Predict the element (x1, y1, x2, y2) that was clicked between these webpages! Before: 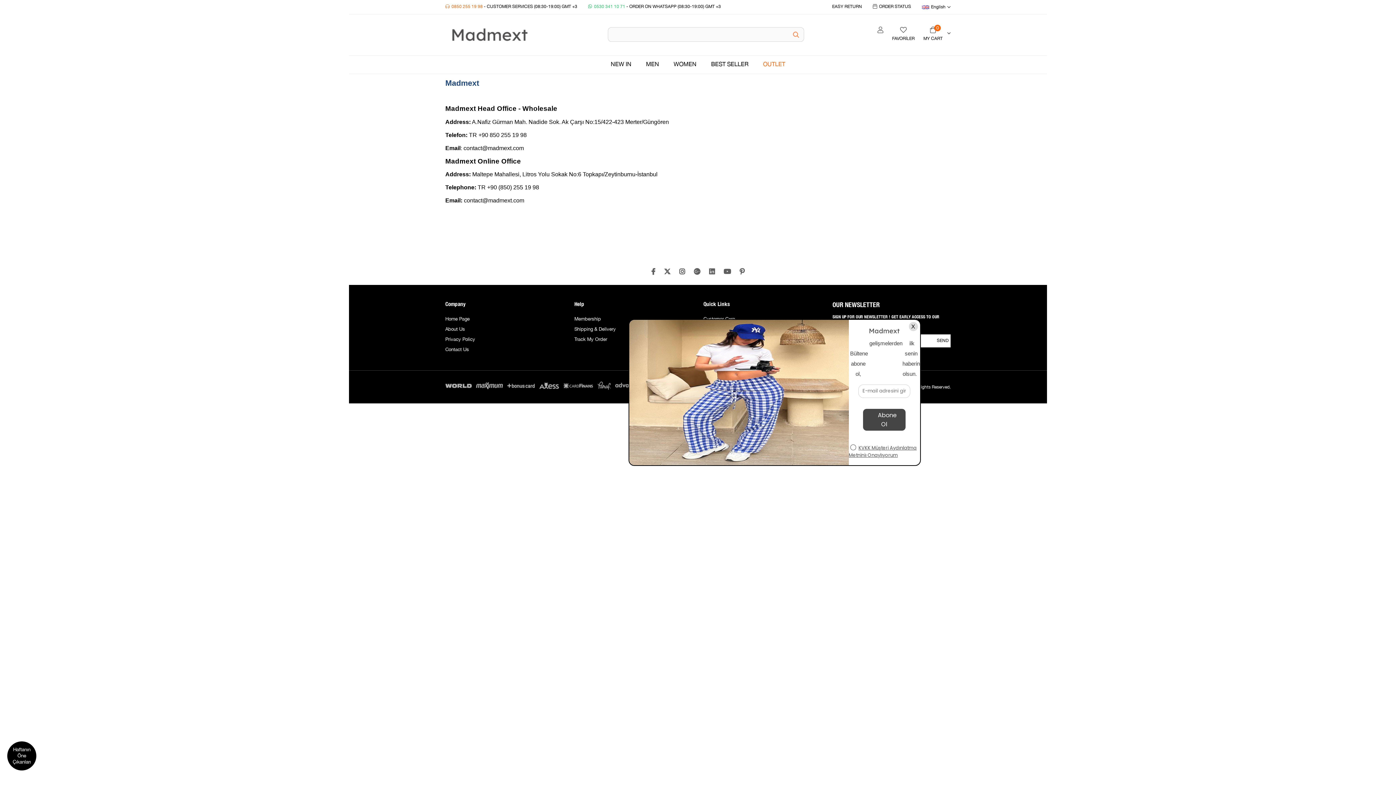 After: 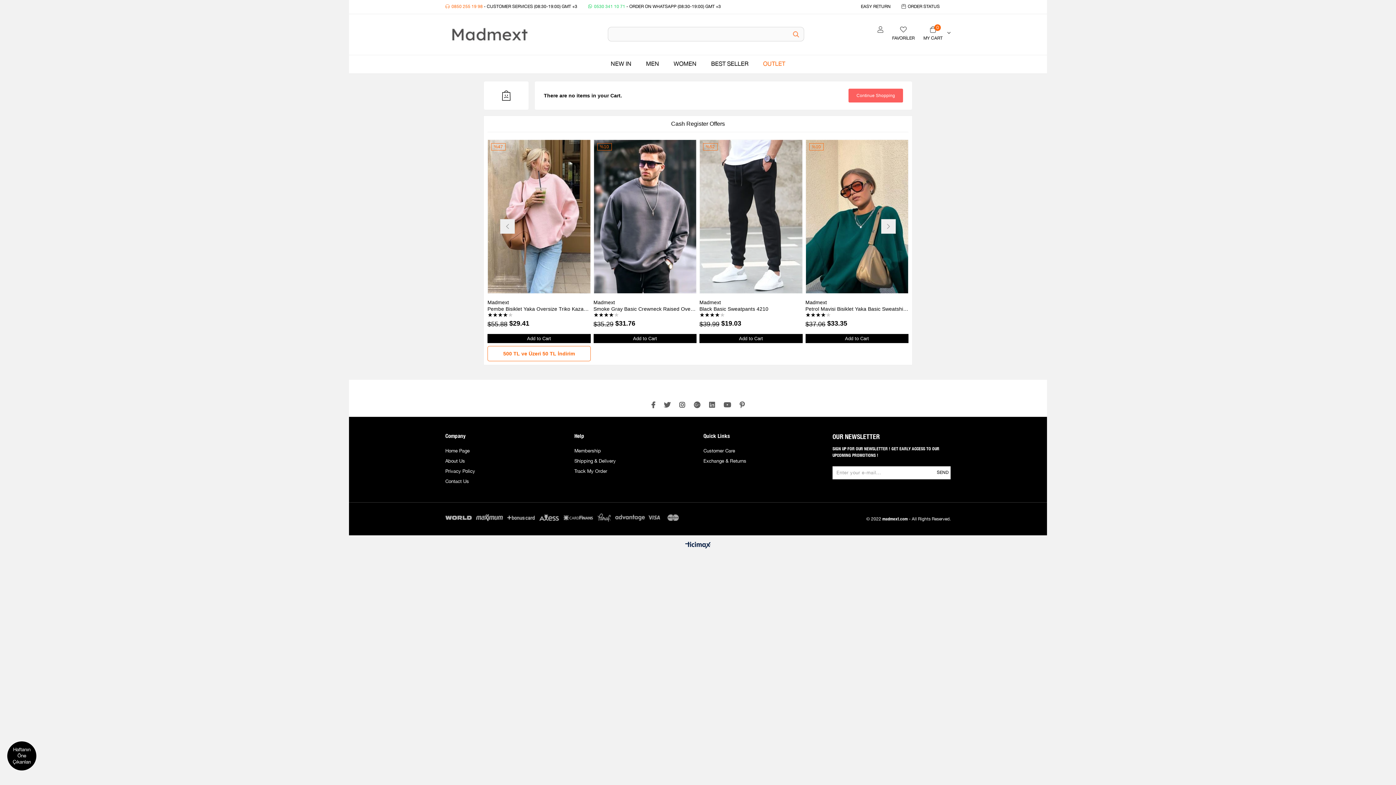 Action: bbox: (923, 26, 942, 34) label: MY CART
0